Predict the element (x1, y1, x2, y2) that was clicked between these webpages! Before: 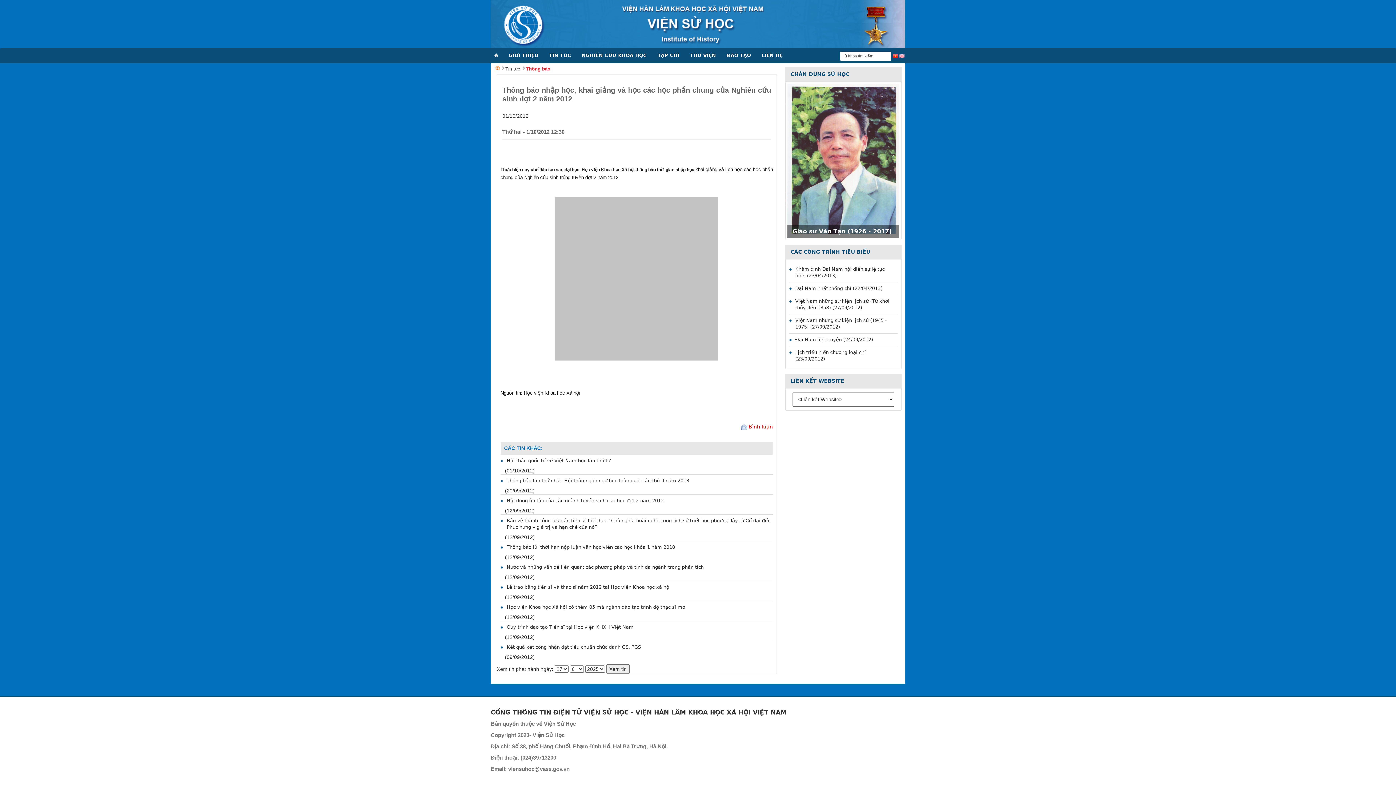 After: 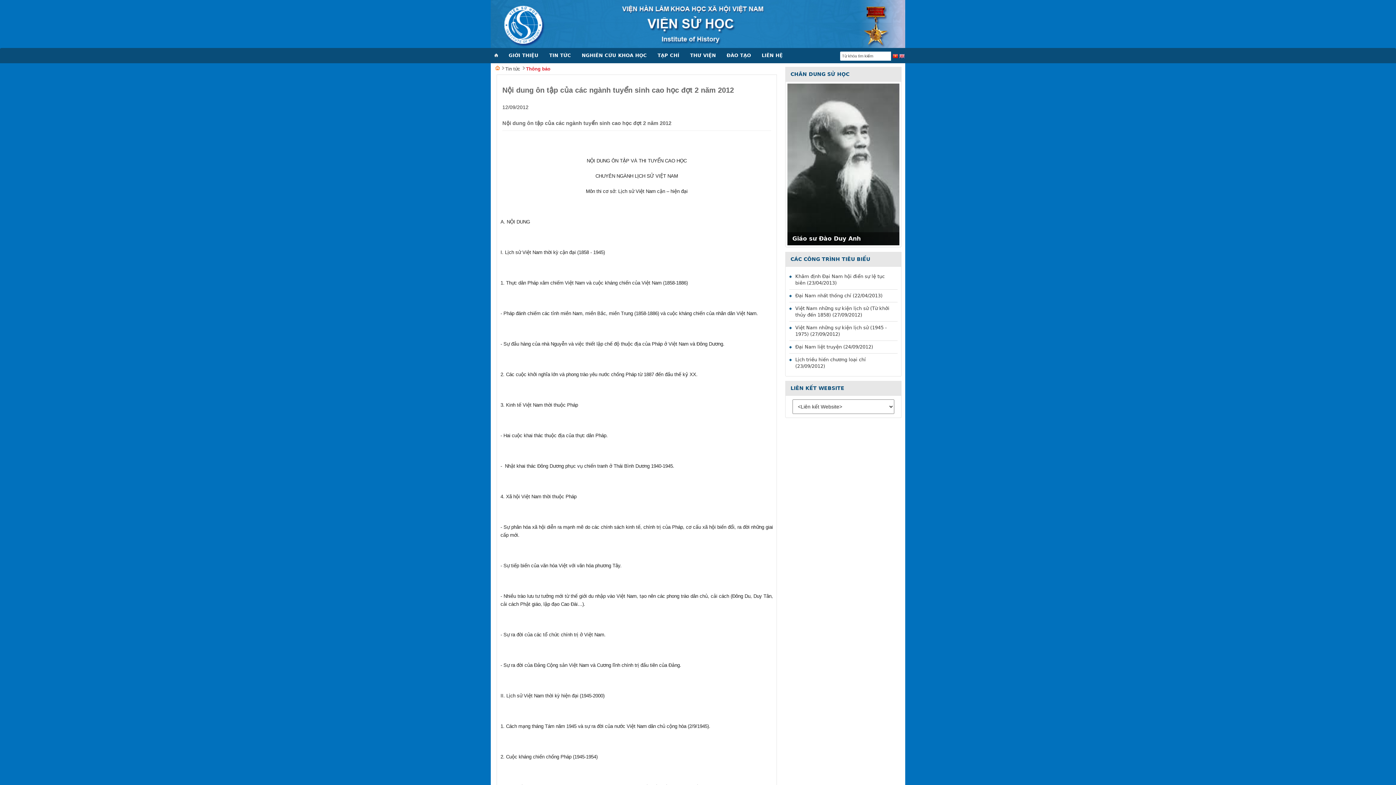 Action: bbox: (505, 494, 773, 507) label: Nội dung ôn tập của các ngành tuyển sinh cao học đợt 2 năm 2012